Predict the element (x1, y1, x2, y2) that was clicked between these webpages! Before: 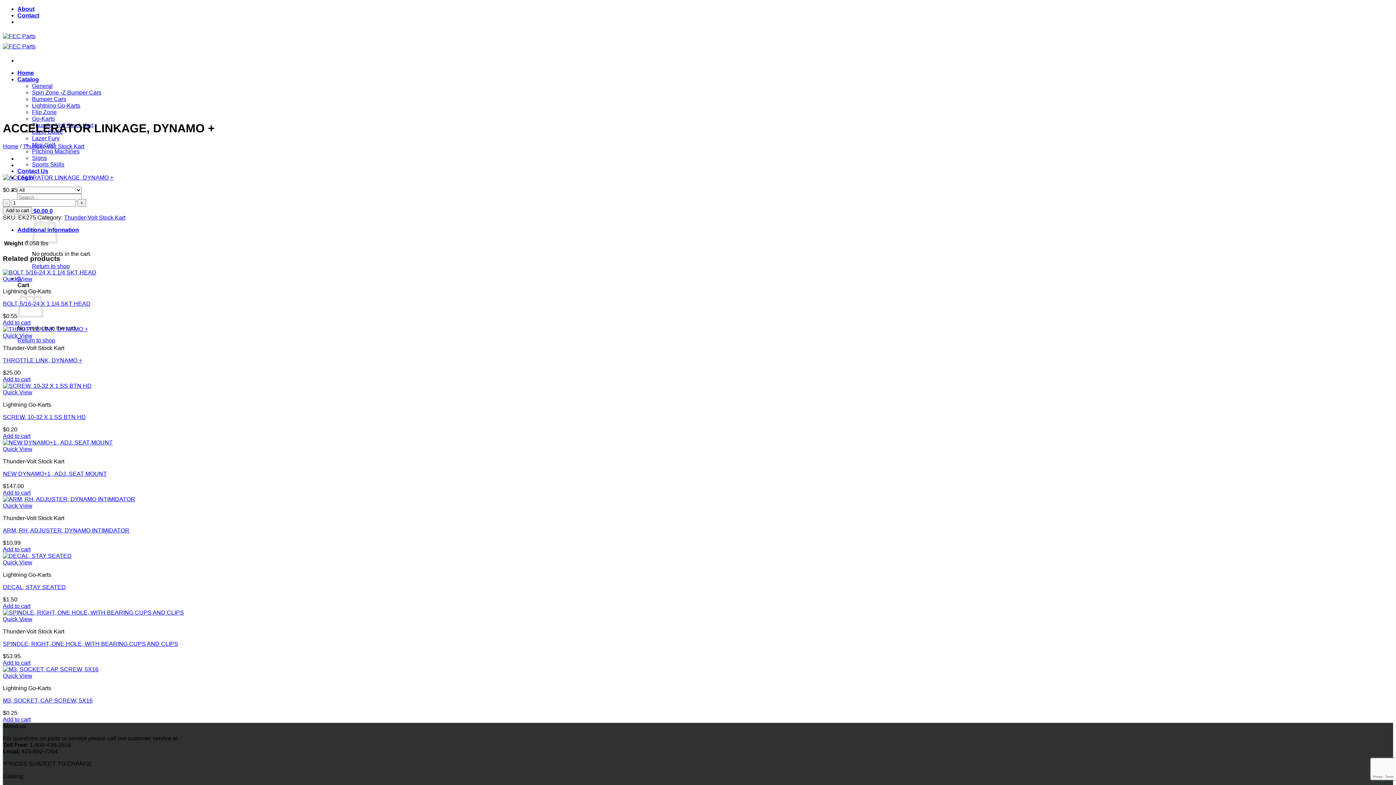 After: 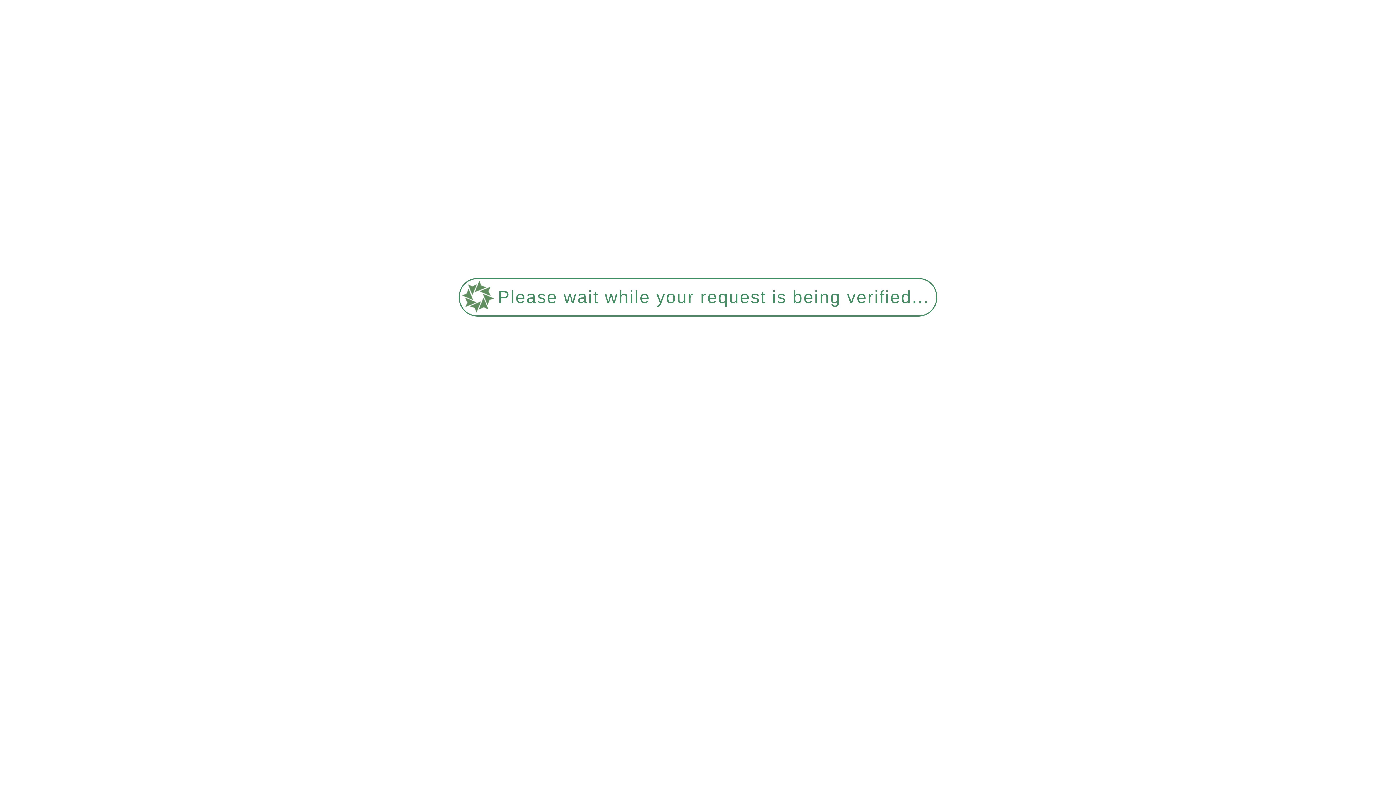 Action: bbox: (32, 135, 59, 141) label: Lazer Fury